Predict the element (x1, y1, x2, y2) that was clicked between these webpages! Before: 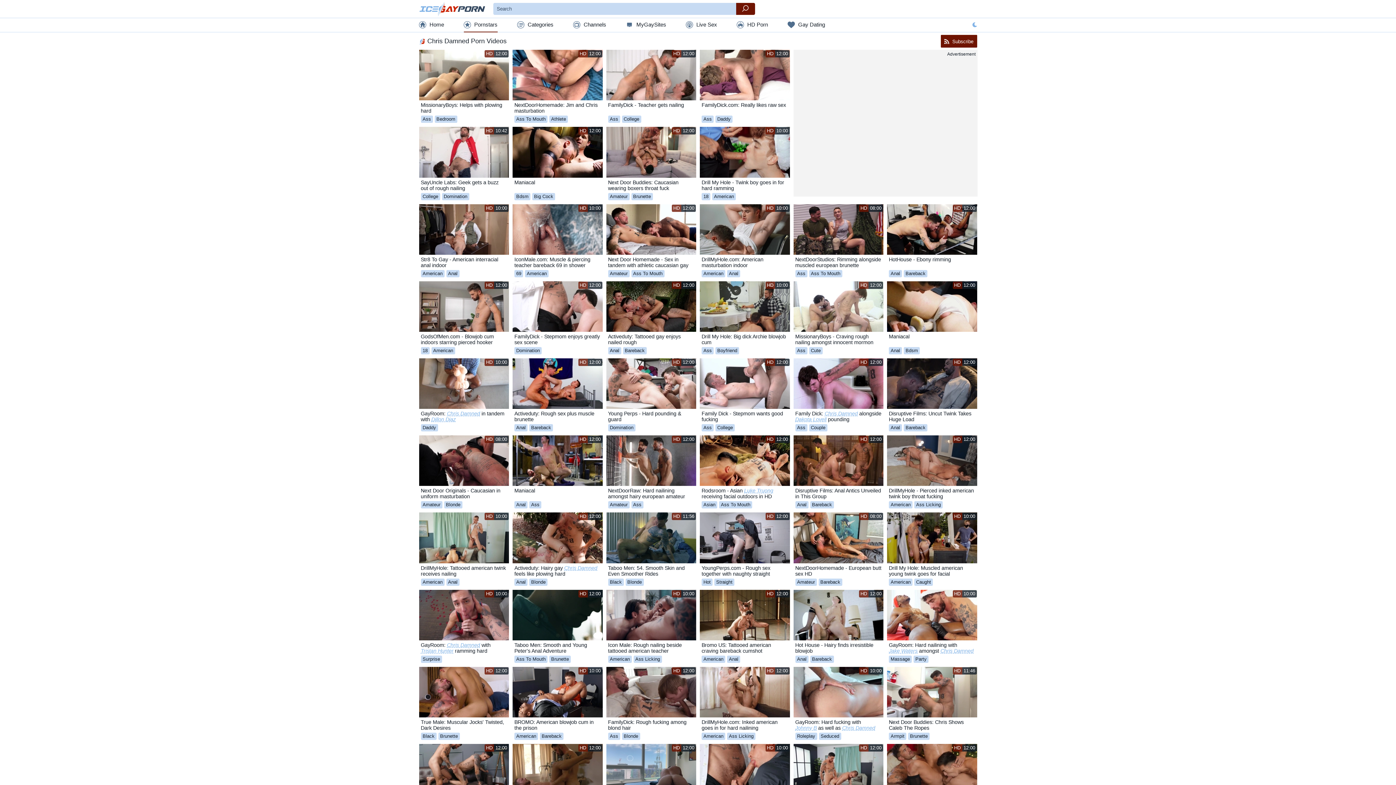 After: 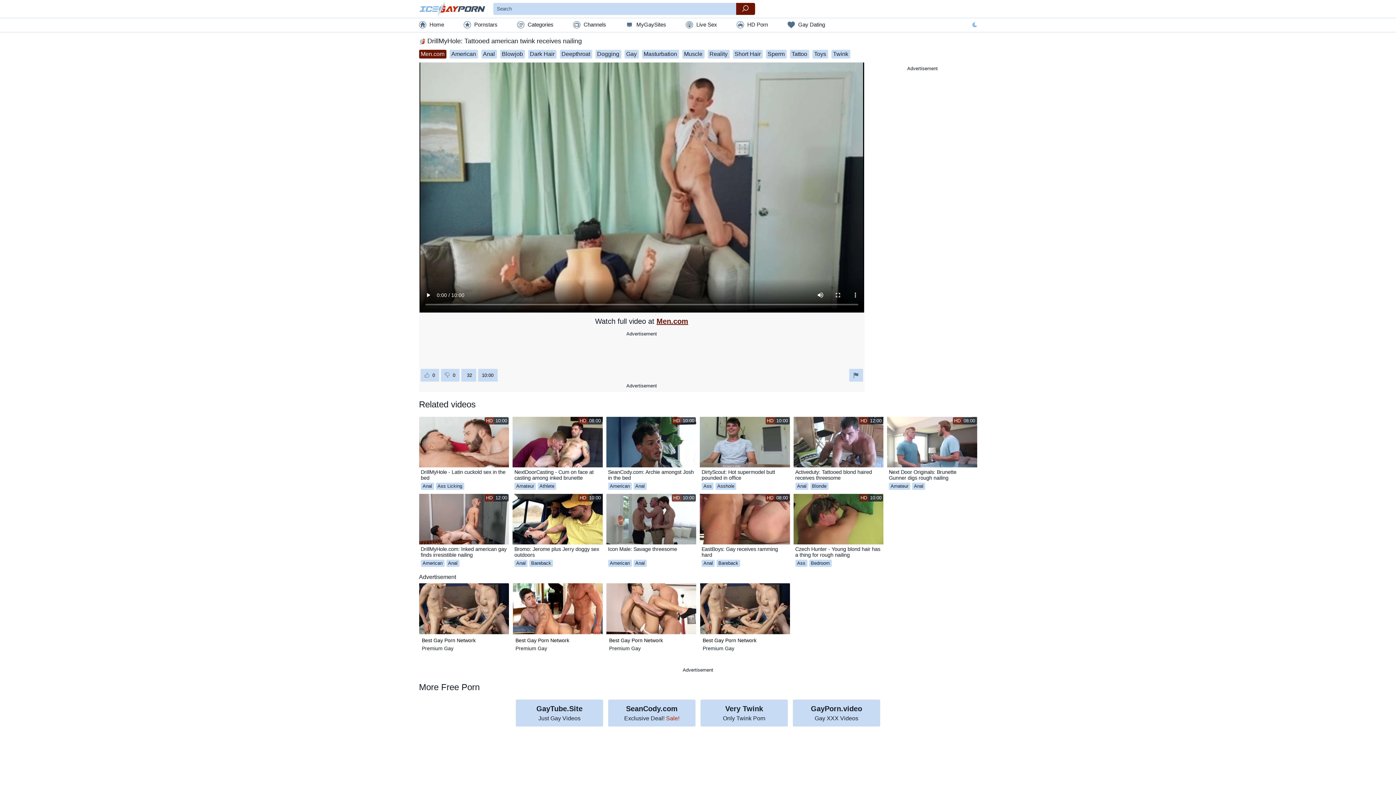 Action: bbox: (419, 512, 509, 563) label: HD 10:00